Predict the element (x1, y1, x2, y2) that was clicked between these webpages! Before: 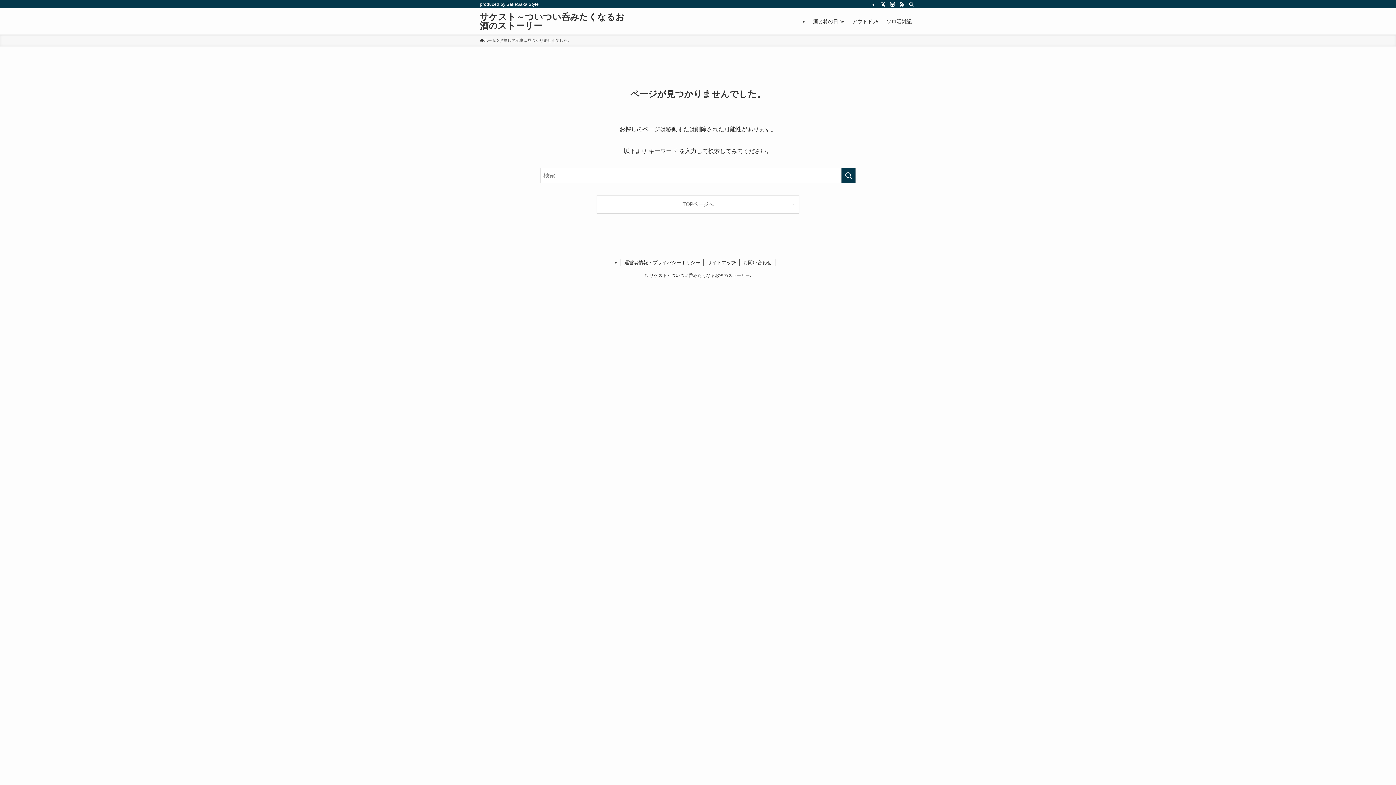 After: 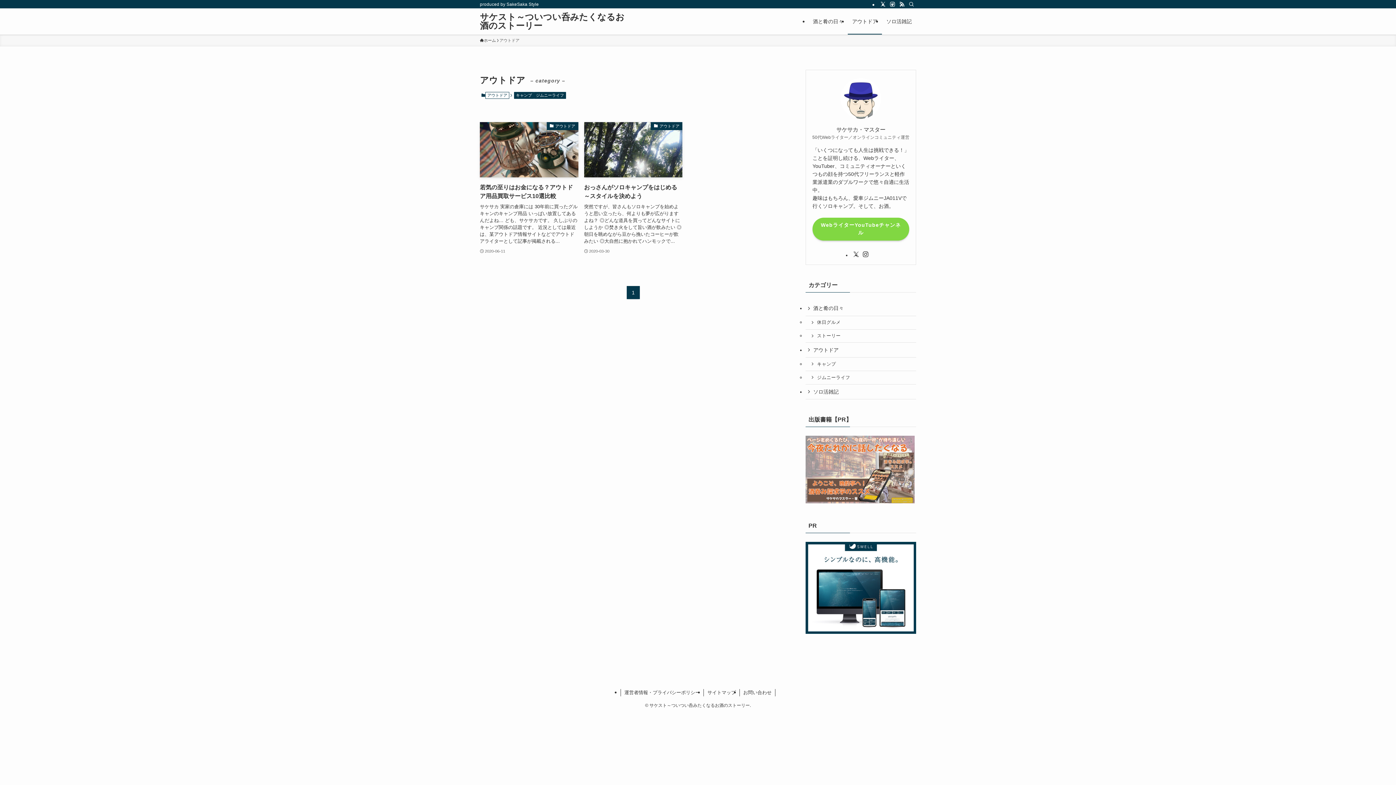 Action: bbox: (848, 8, 882, 34) label: アウトドア